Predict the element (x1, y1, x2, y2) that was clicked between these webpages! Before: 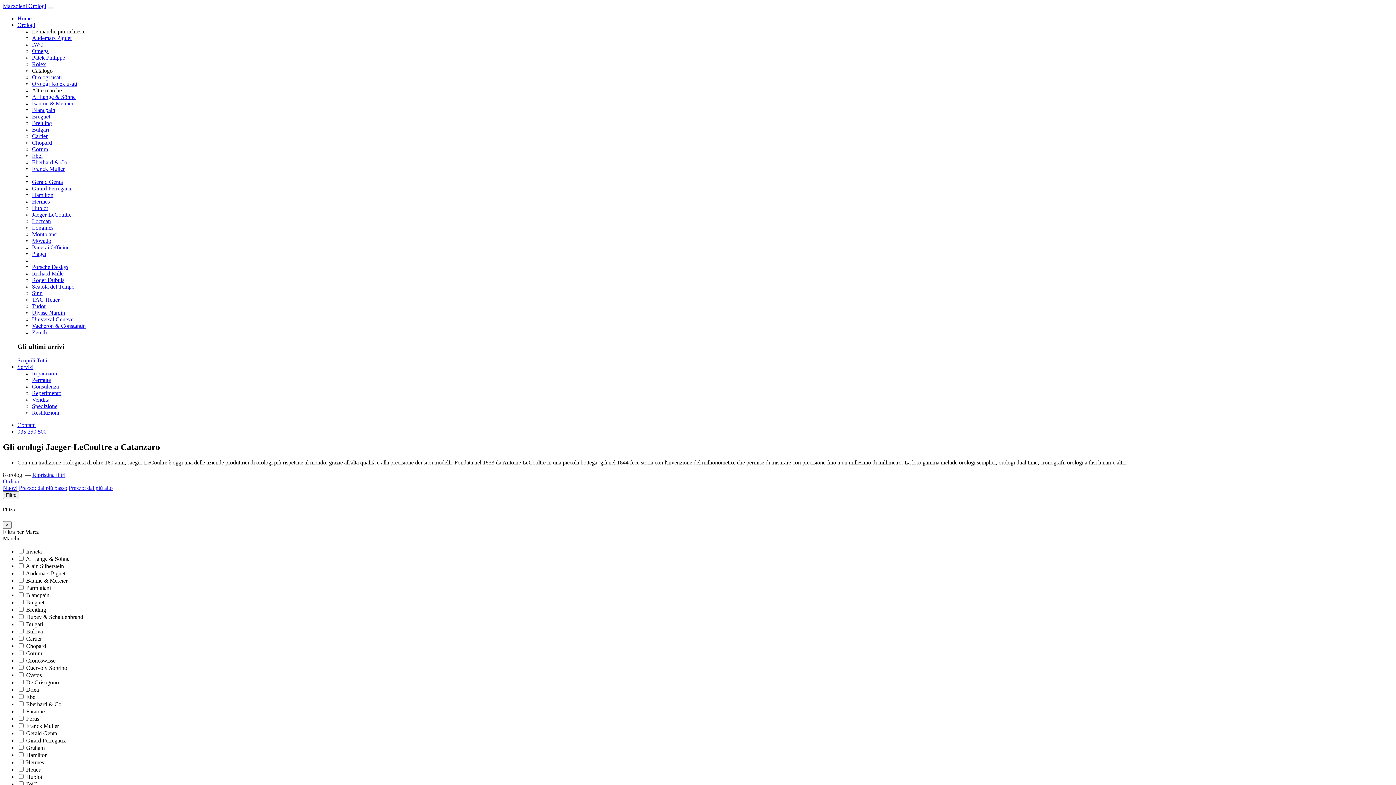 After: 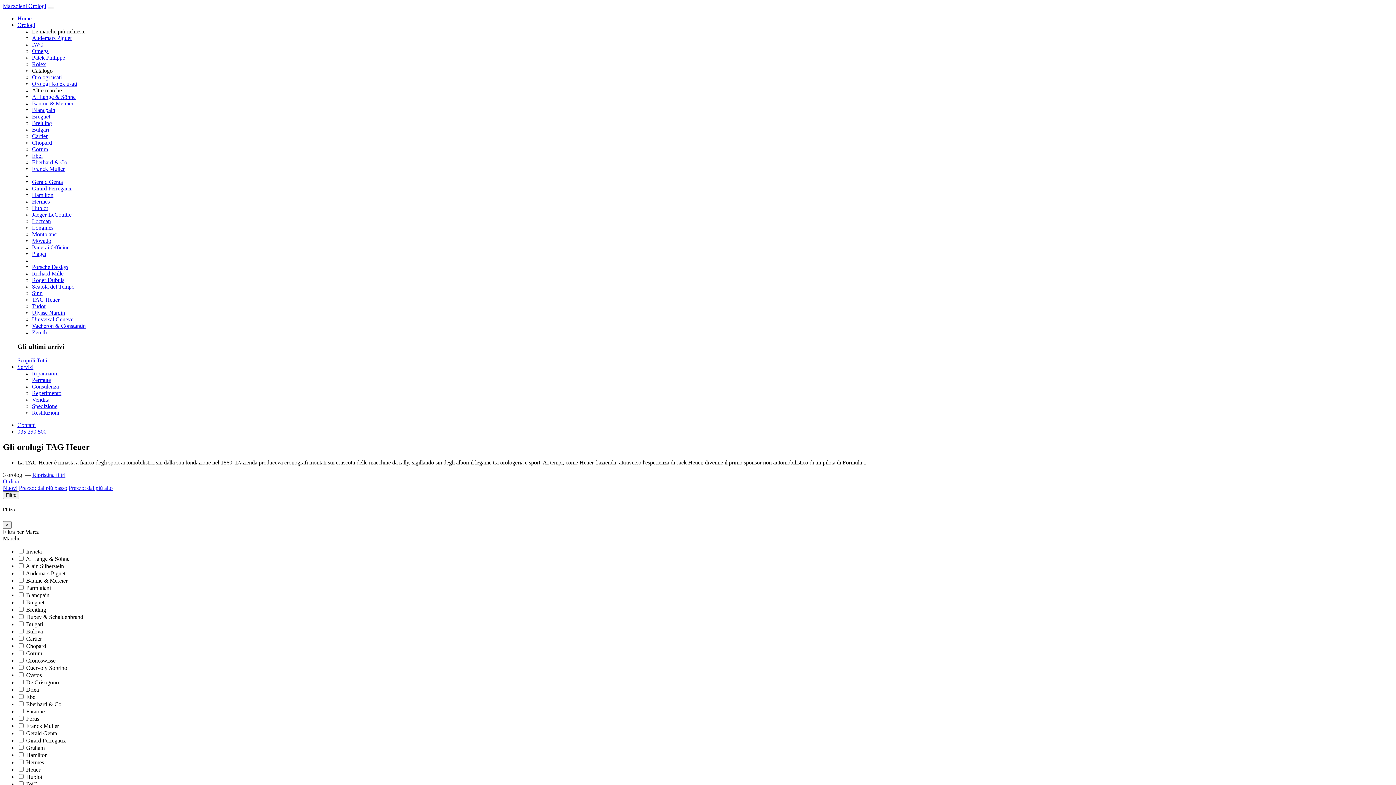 Action: label: TAG Heuer bbox: (32, 296, 59, 302)